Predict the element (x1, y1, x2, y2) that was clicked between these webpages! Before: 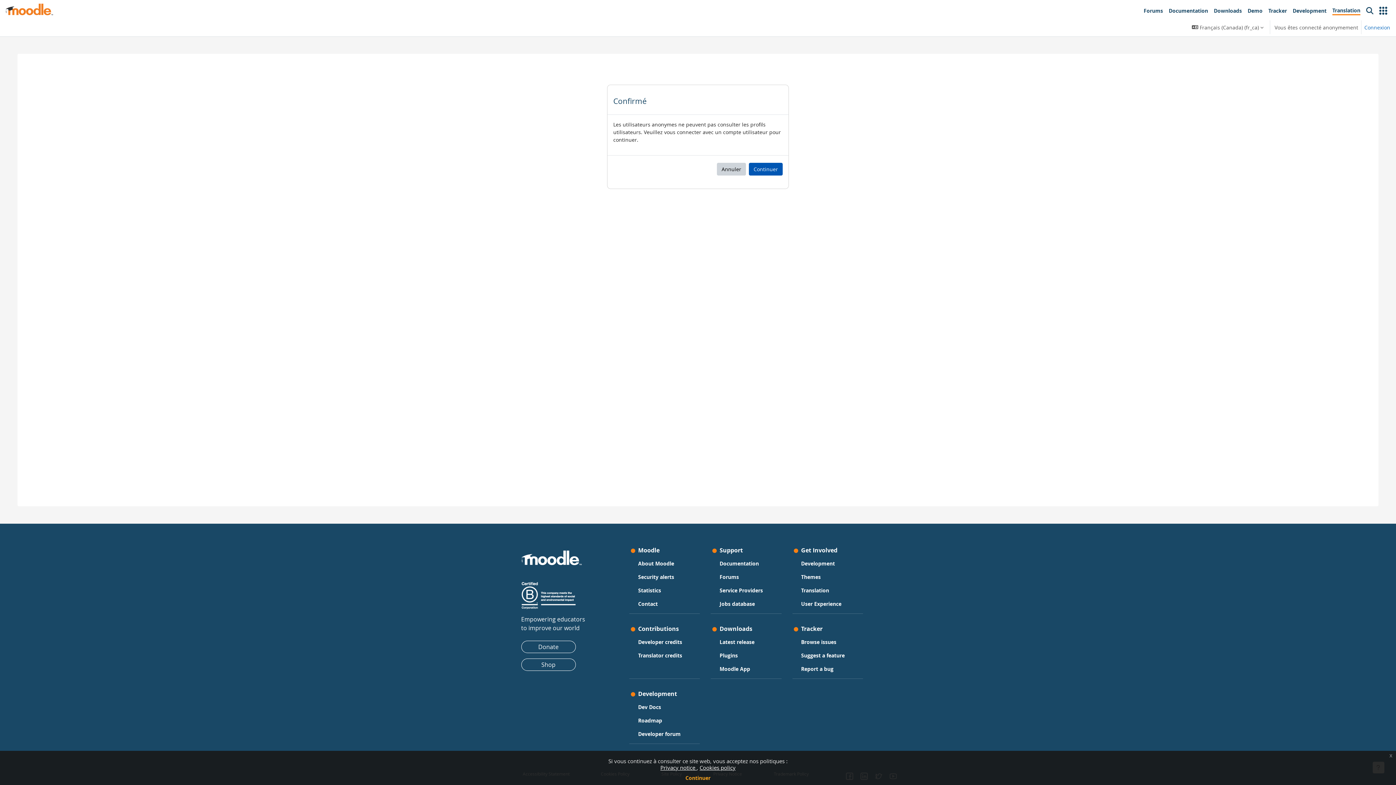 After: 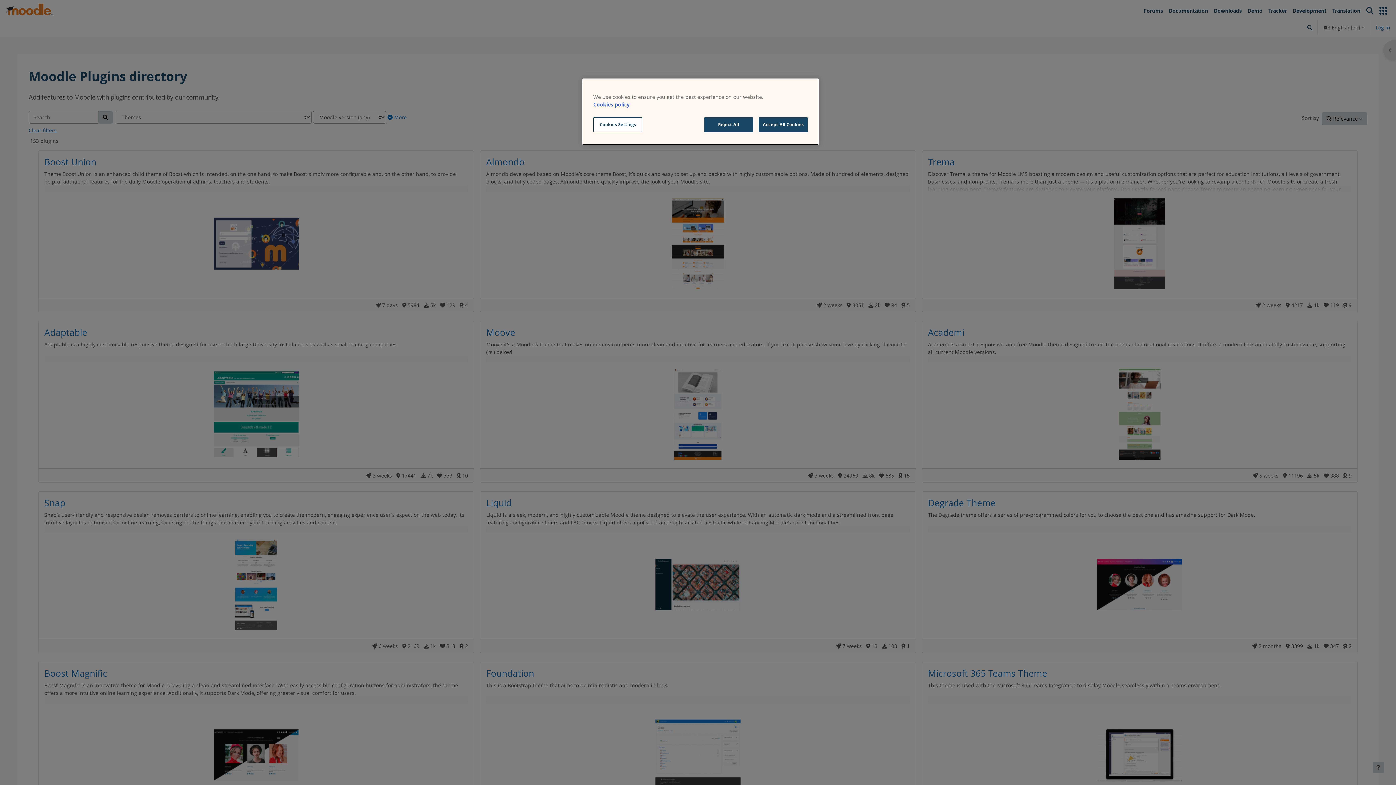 Action: bbox: (801, 572, 820, 582) label: Themes